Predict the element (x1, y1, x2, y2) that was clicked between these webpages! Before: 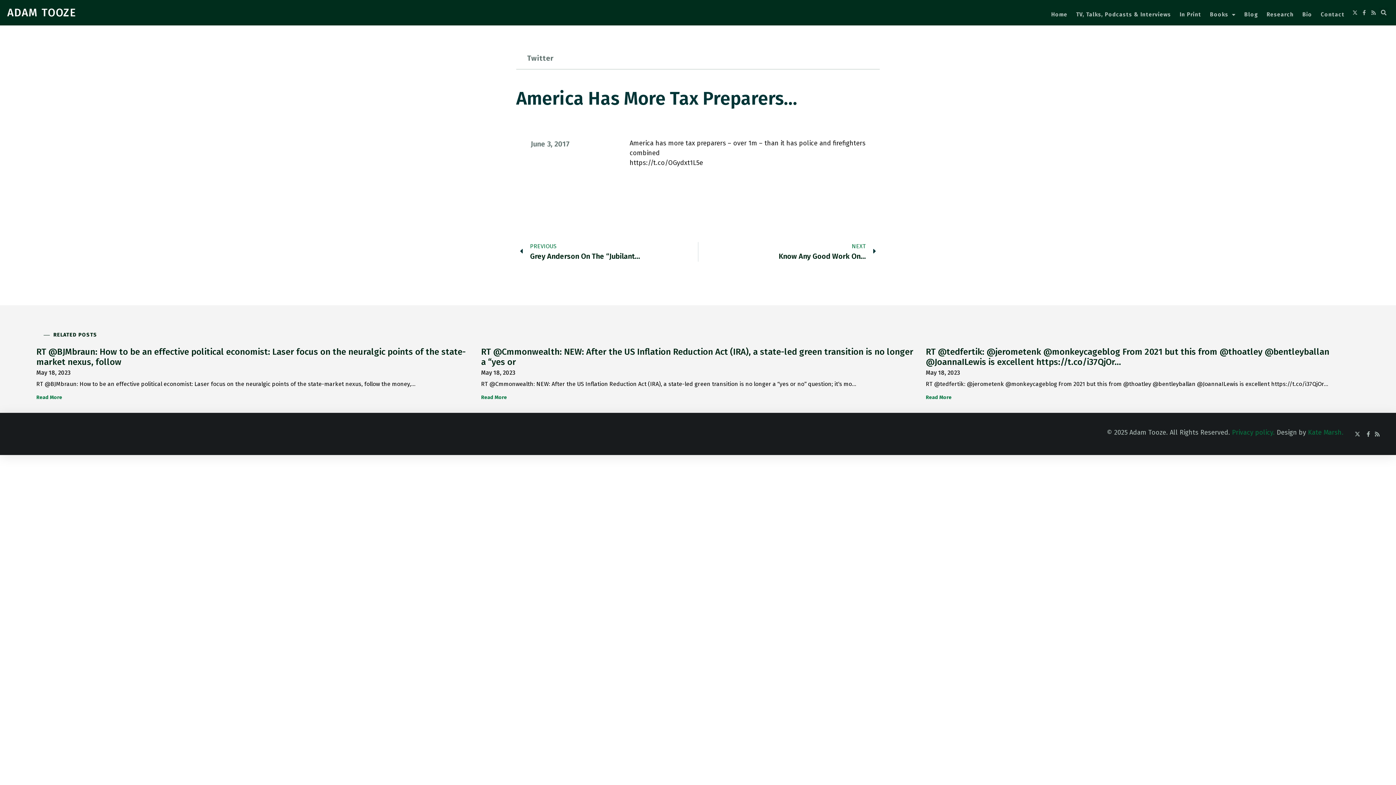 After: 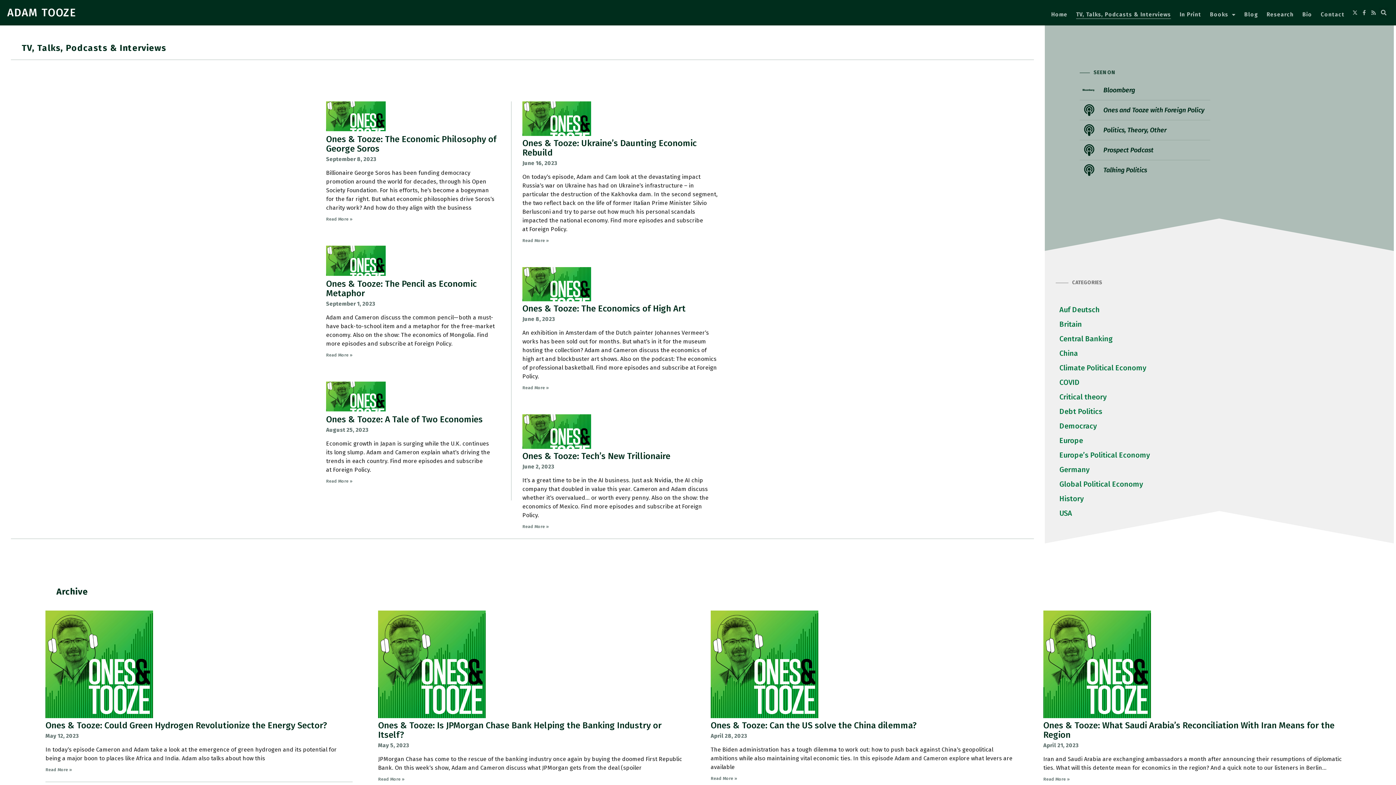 Action: label: TV, Talks, Podcasts & Interviews bbox: (1076, 10, 1171, 18)